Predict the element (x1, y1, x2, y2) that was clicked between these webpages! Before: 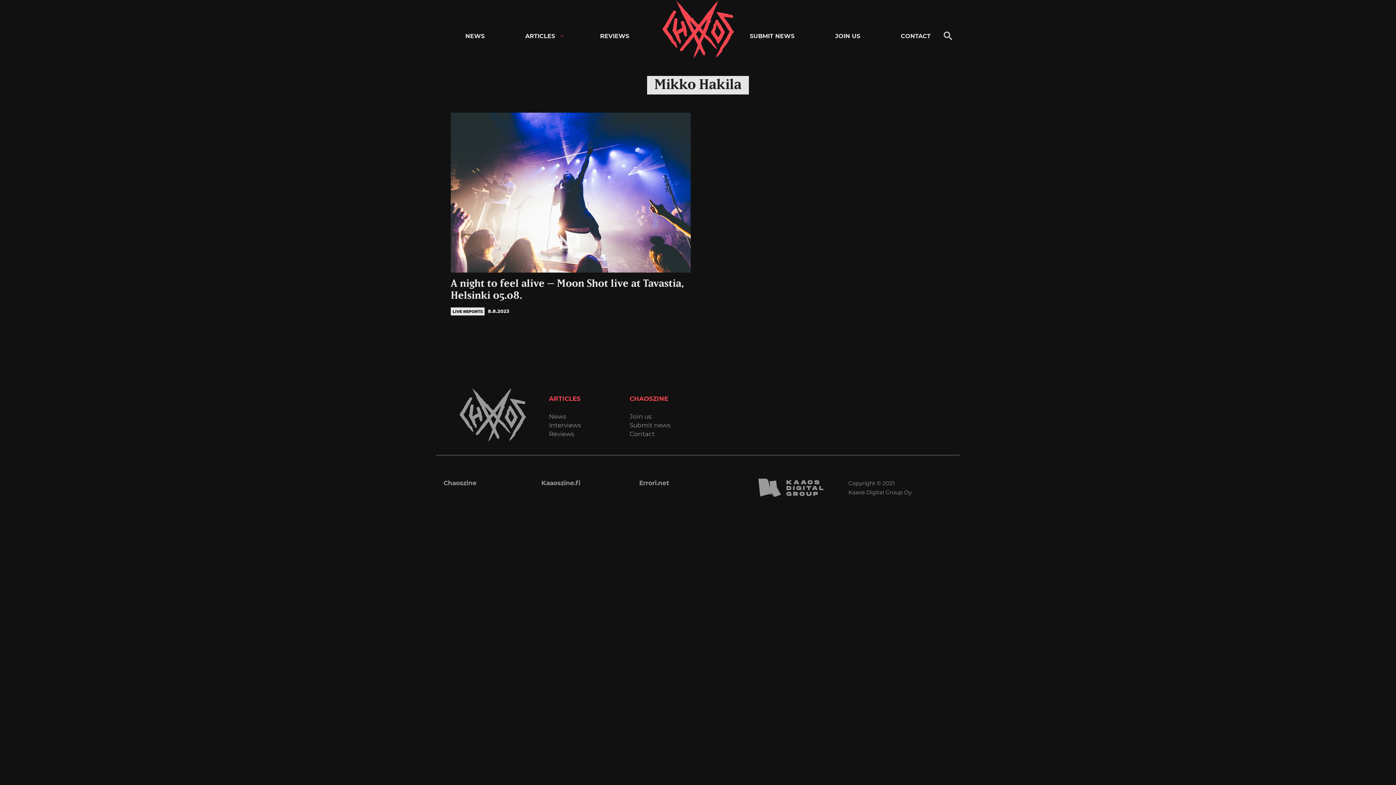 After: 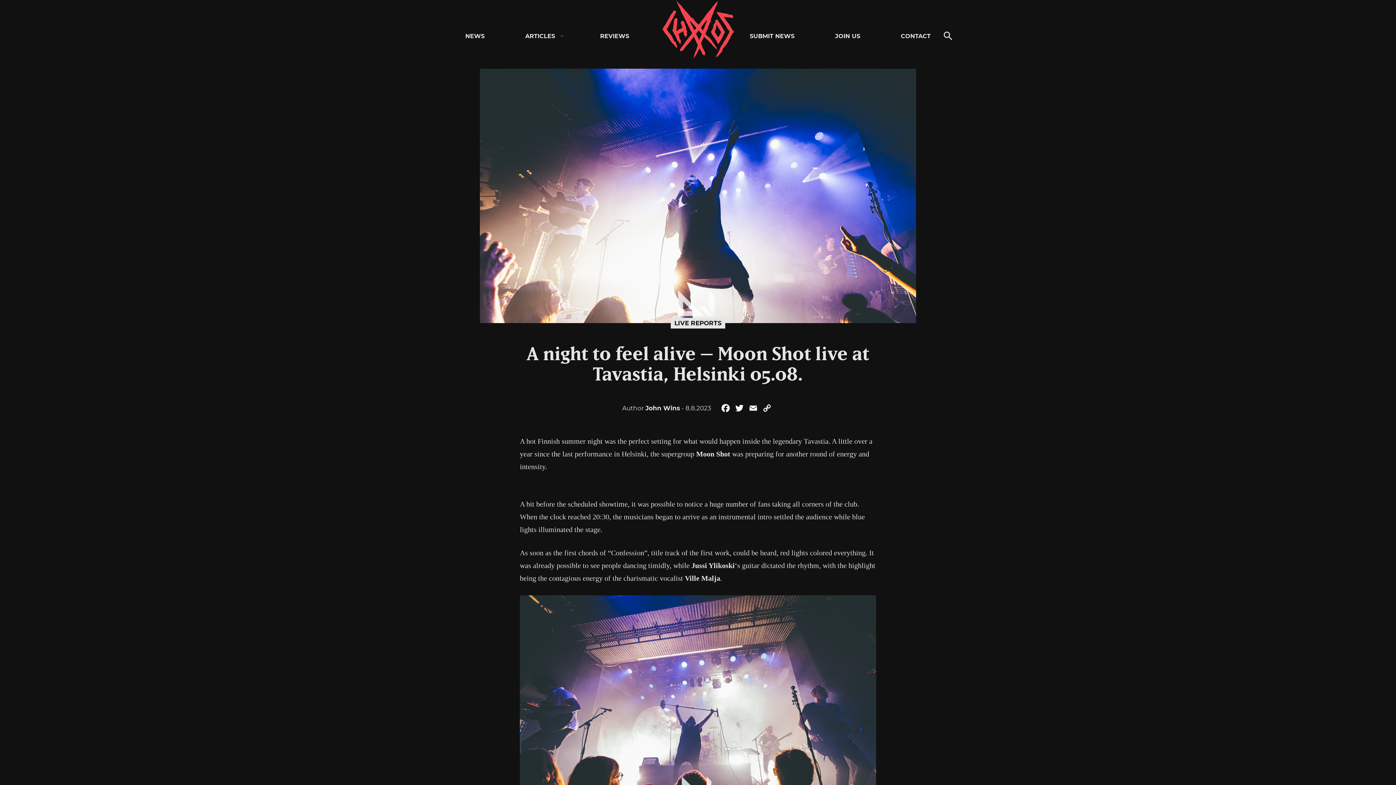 Action: label: A night to feel alive – Moon Shot live at Tavastia, Helsinki 05.08.
LIVE REPORTS 8.8.2023 bbox: (450, 112, 690, 315)